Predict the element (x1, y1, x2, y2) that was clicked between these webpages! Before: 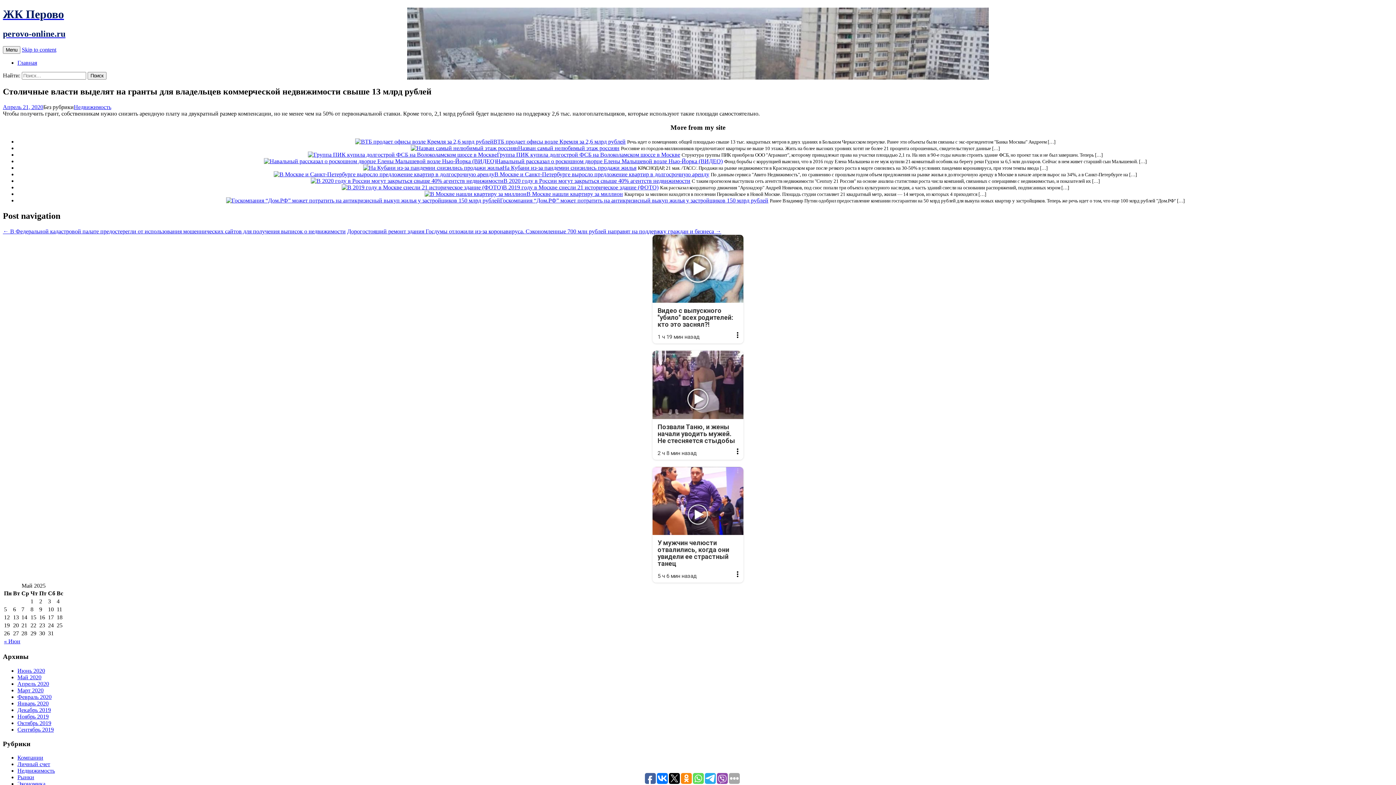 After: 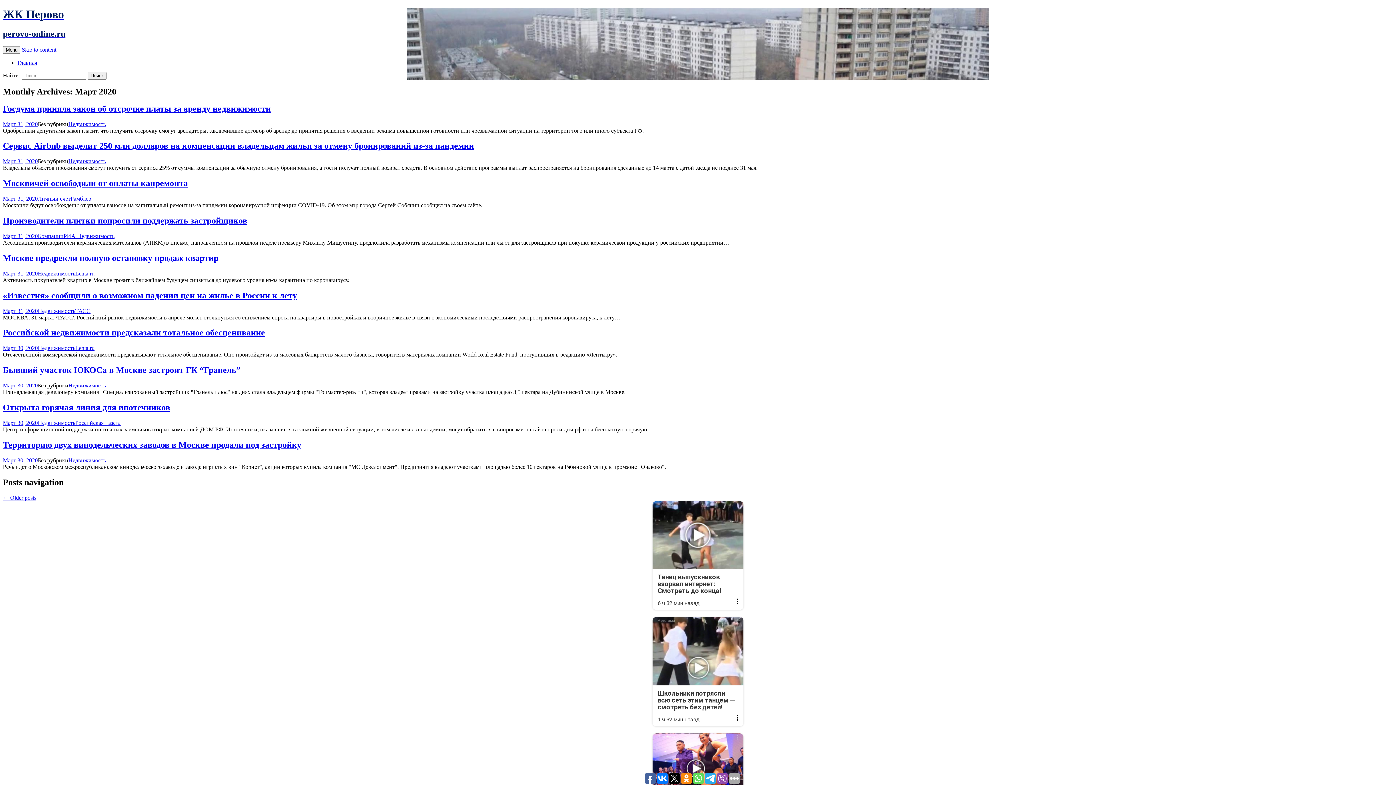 Action: bbox: (17, 687, 43, 693) label: Март 2020